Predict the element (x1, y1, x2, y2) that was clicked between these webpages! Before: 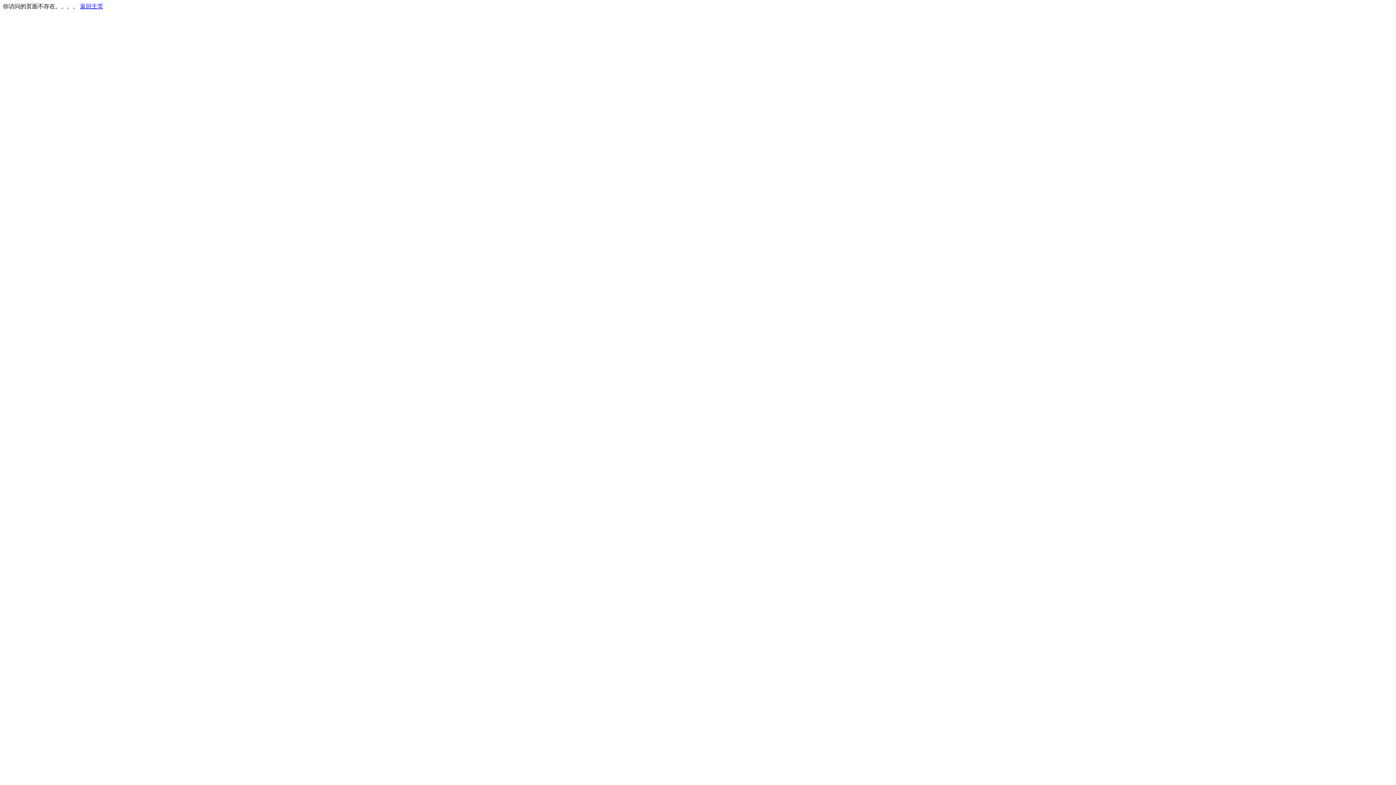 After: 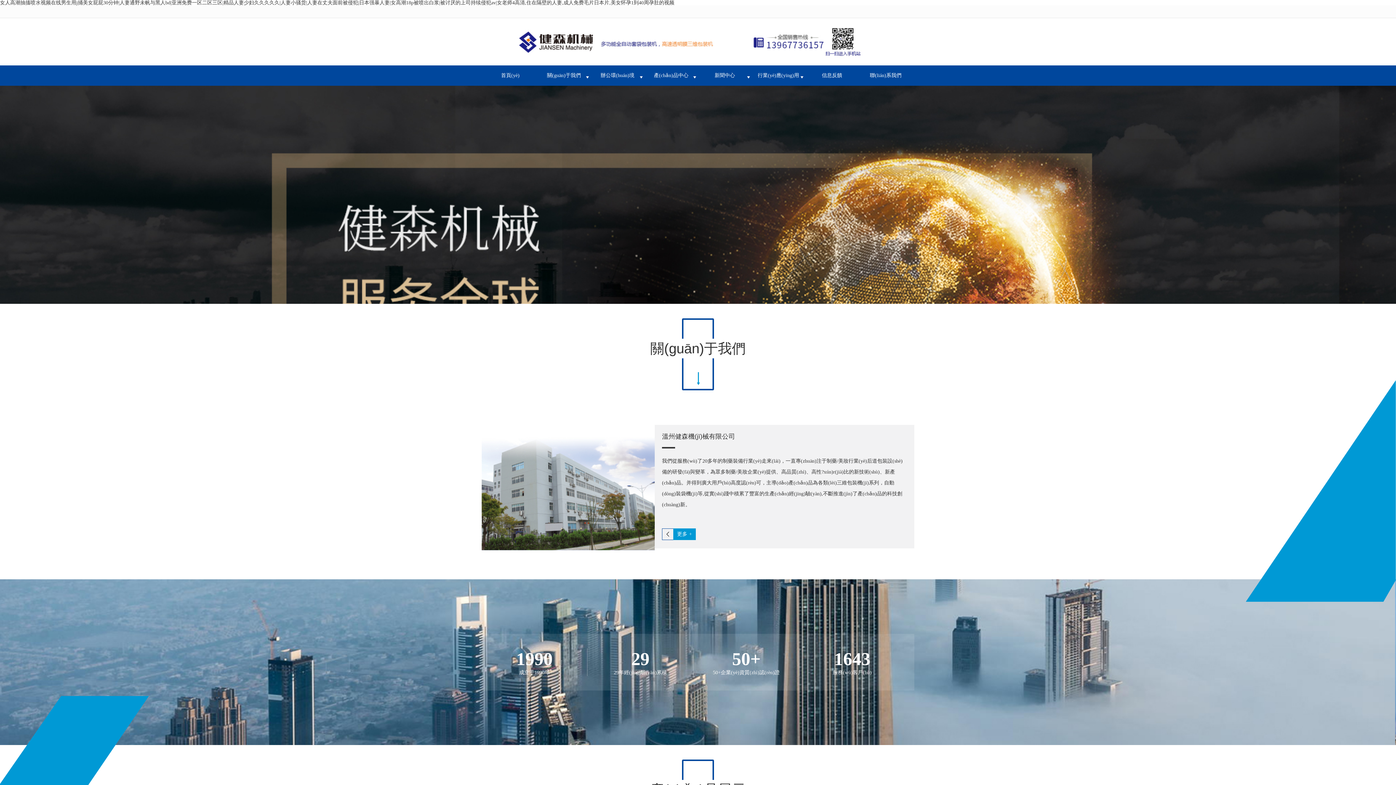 Action: bbox: (80, 3, 103, 9) label: 返回主页